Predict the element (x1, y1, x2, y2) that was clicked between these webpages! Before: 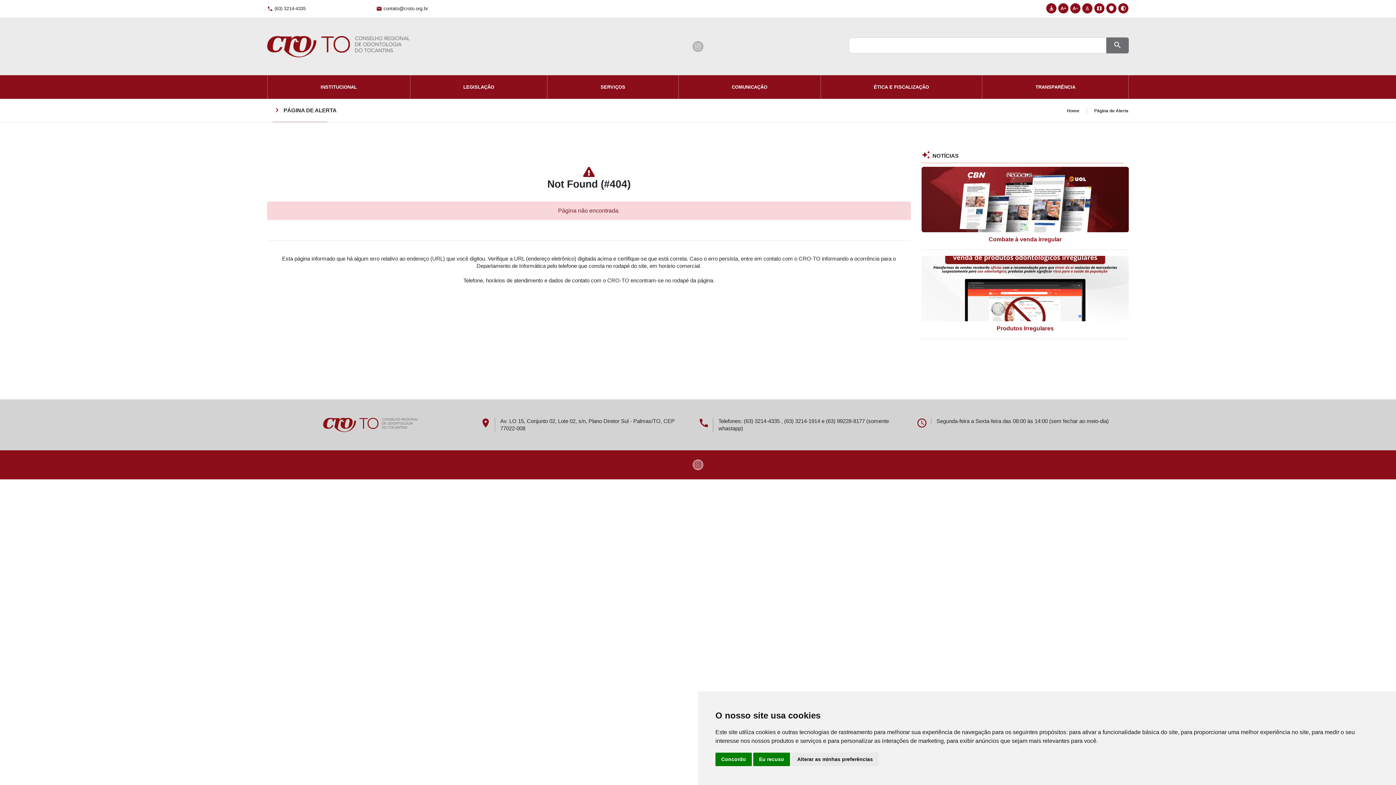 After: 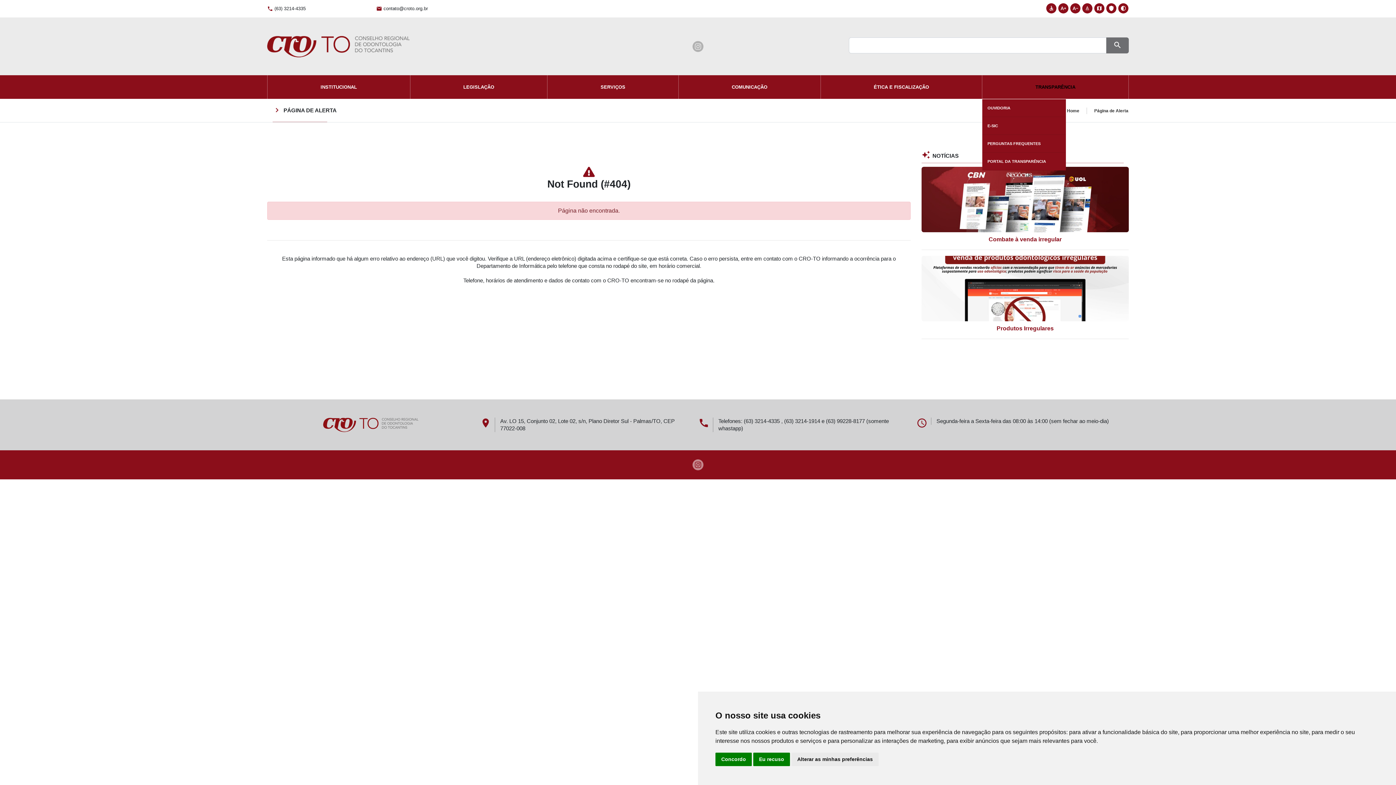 Action: bbox: (1035, 75, 1075, 98) label: TRANSPARÊNCIA